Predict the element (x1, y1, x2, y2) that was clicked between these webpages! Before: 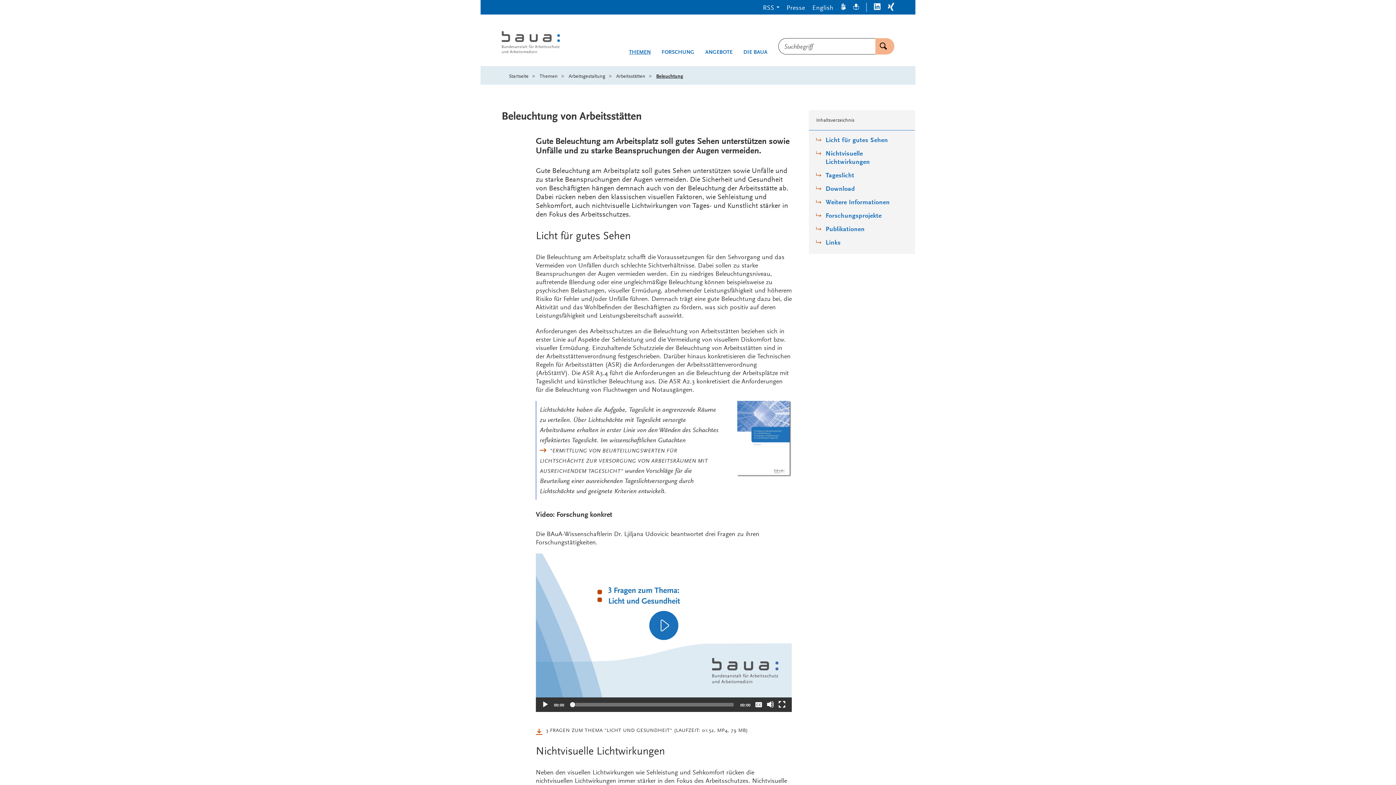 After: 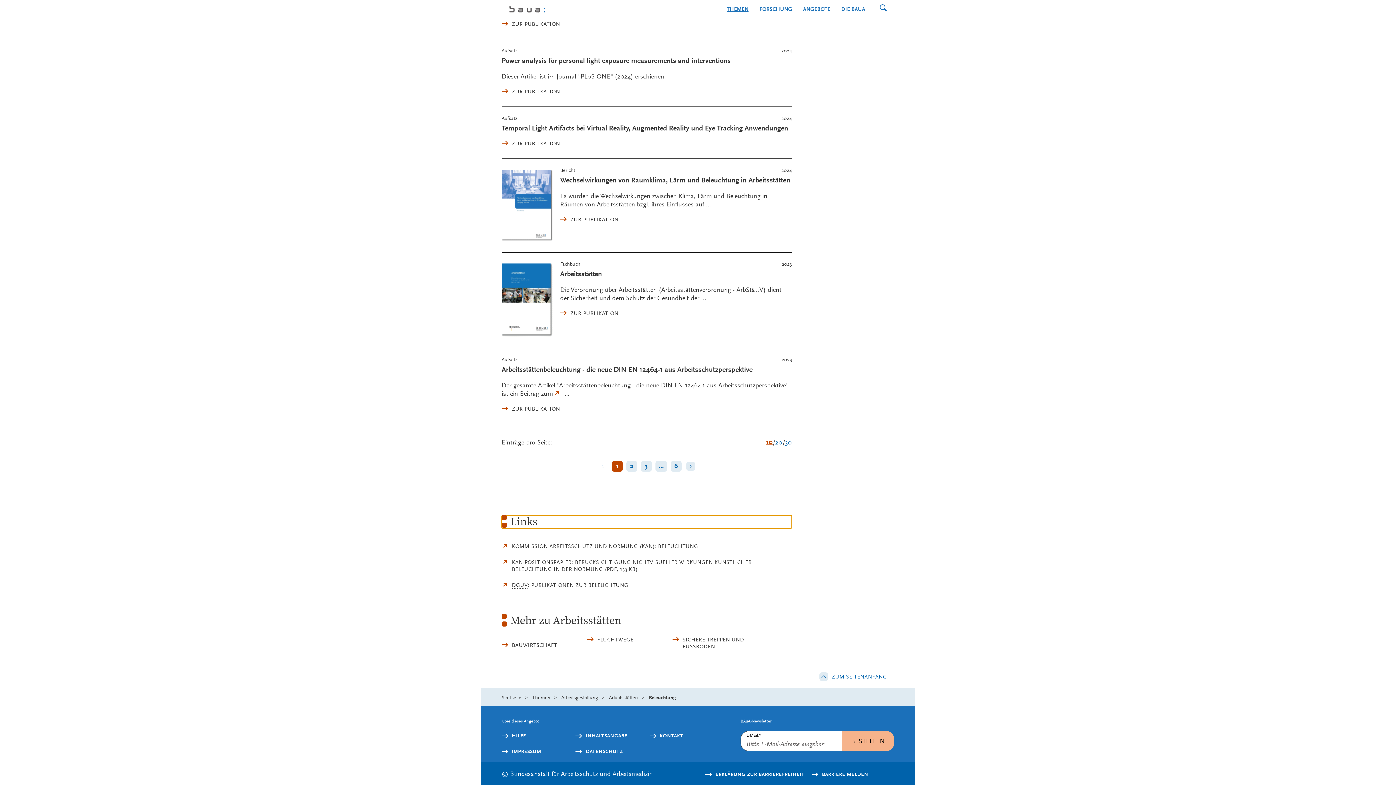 Action: label: Links bbox: (816, 238, 907, 247)